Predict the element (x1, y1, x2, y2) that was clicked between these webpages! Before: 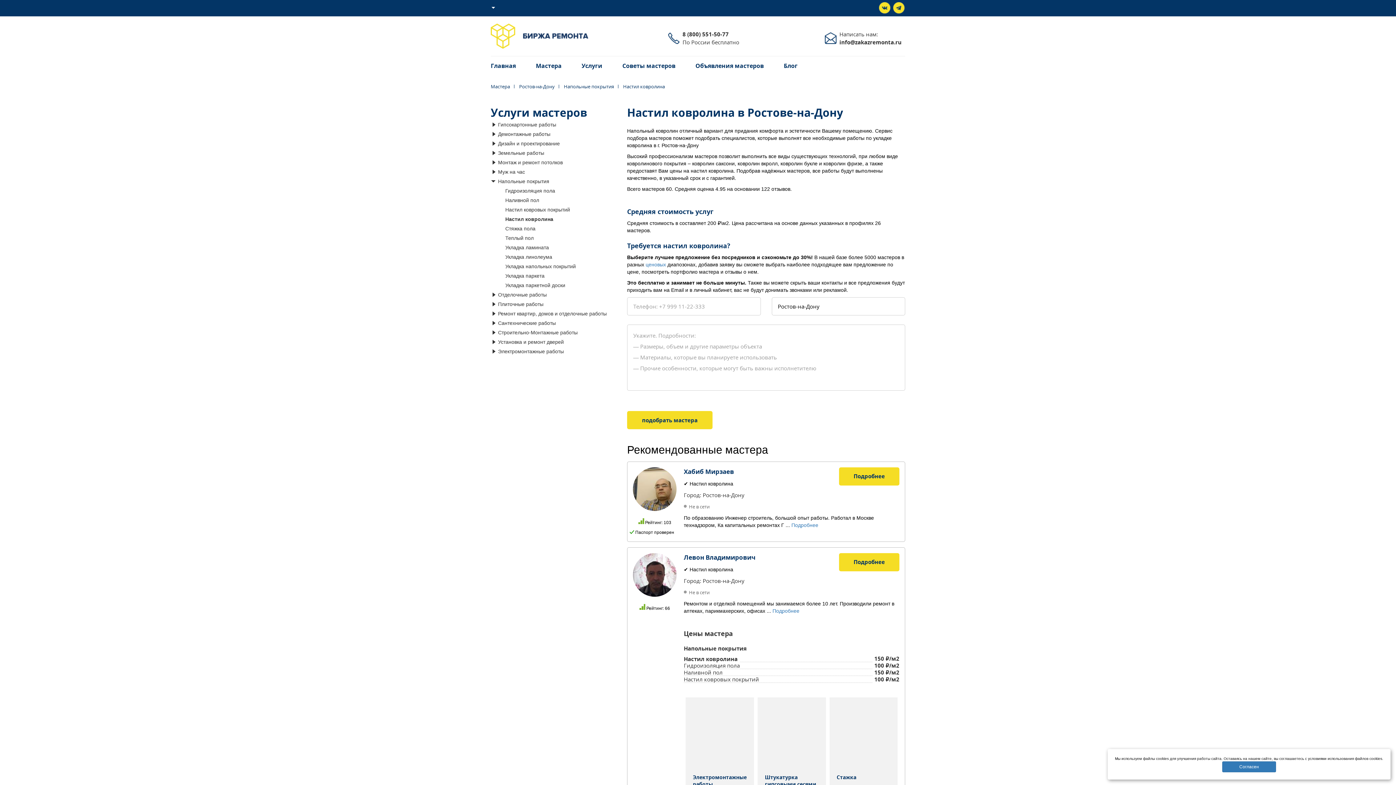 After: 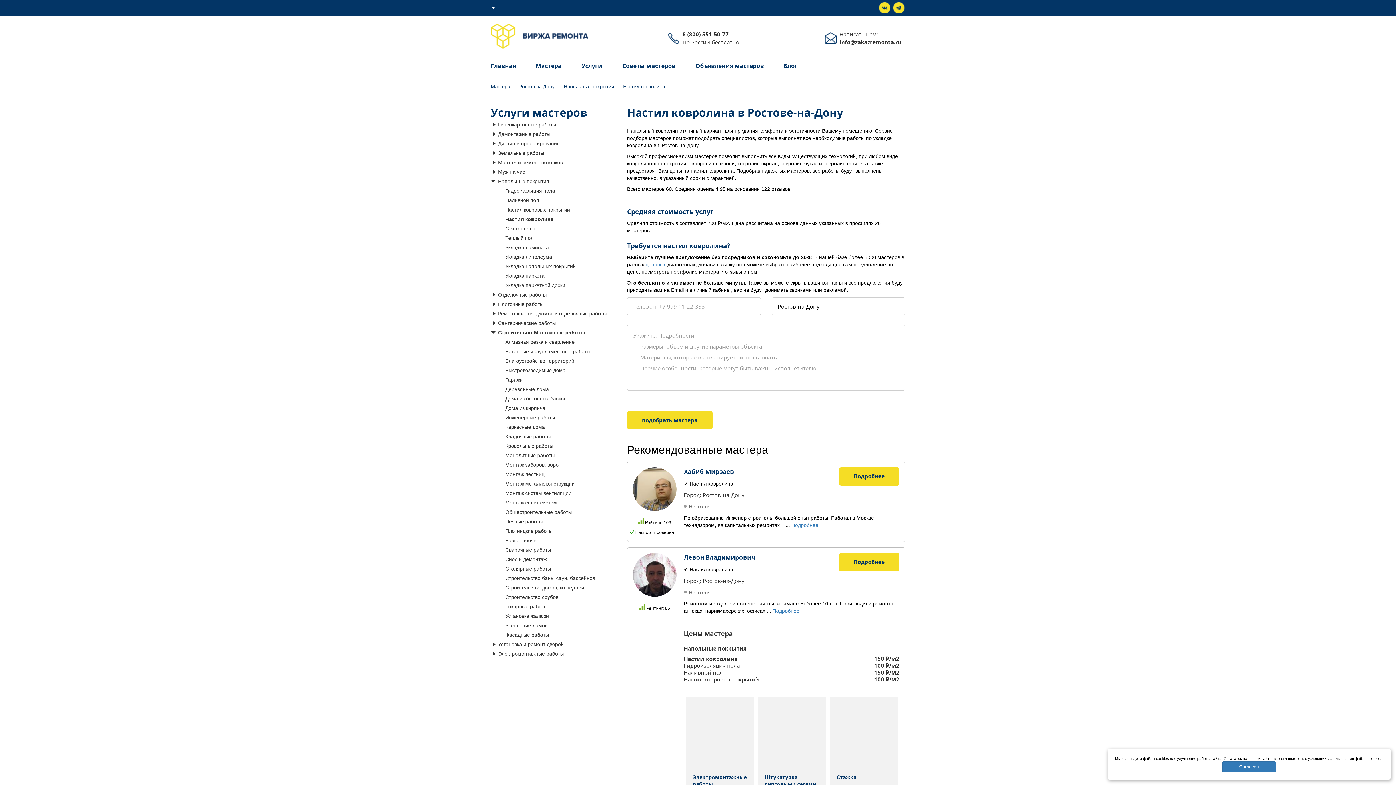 Action: label: Строительно-Монтажные работы bbox: (498, 328, 577, 337)